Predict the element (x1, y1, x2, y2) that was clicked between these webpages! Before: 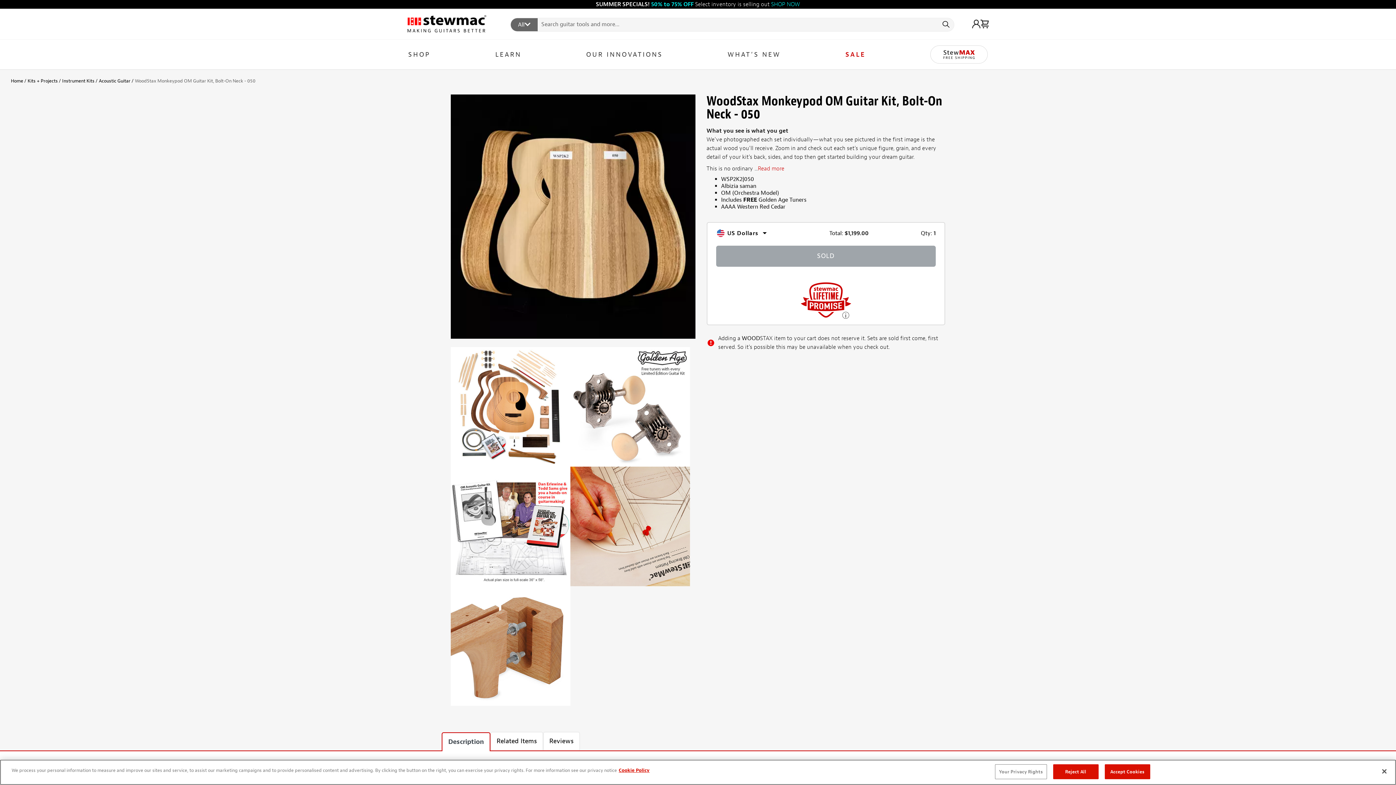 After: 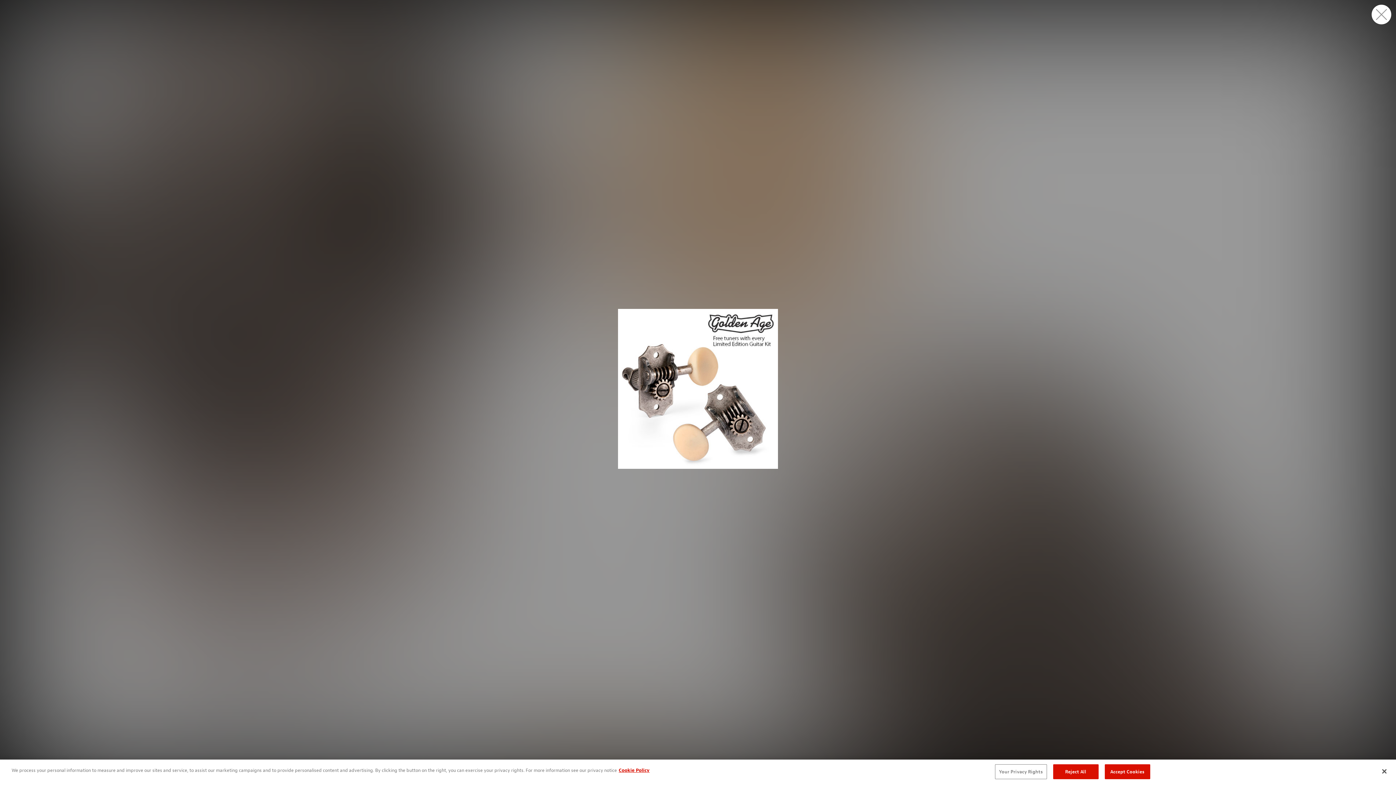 Action: bbox: (570, 347, 690, 466)